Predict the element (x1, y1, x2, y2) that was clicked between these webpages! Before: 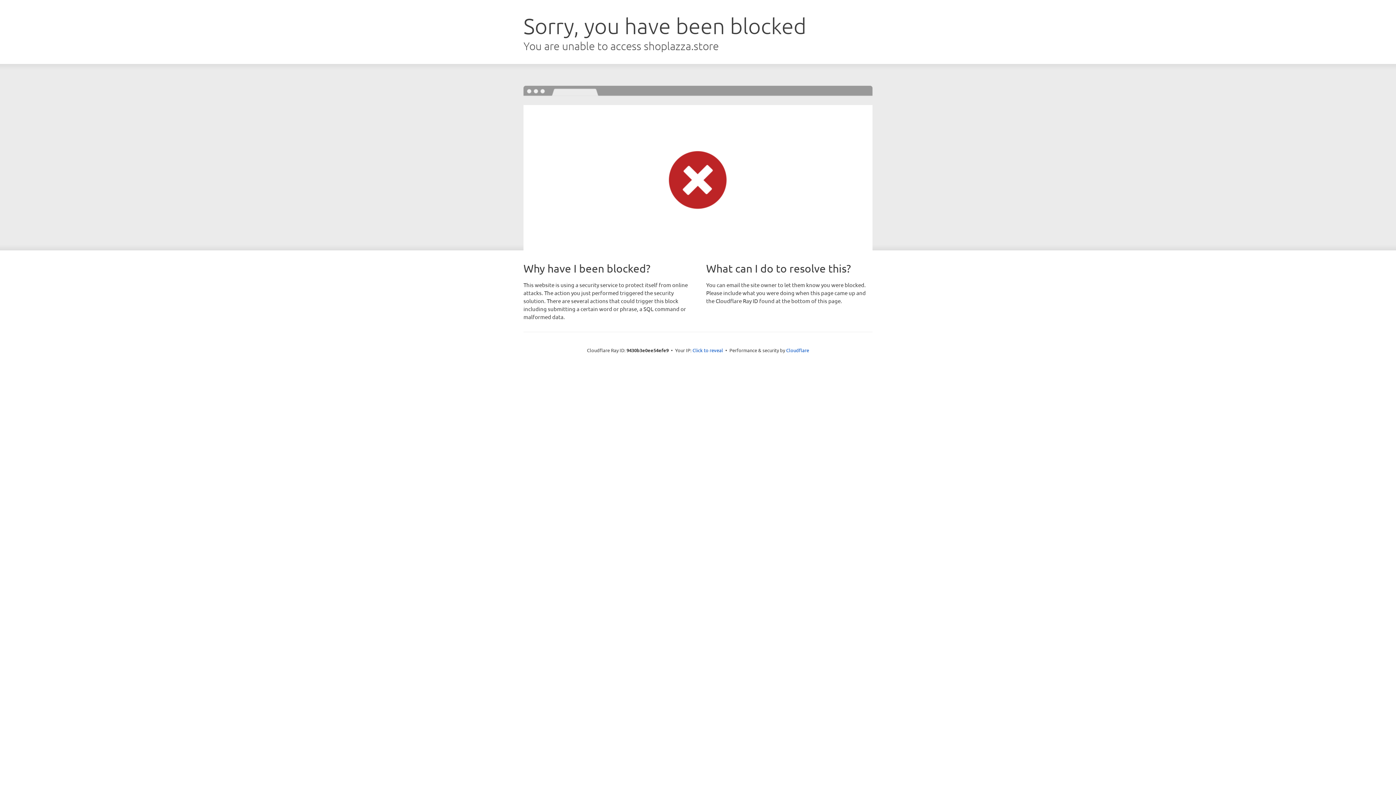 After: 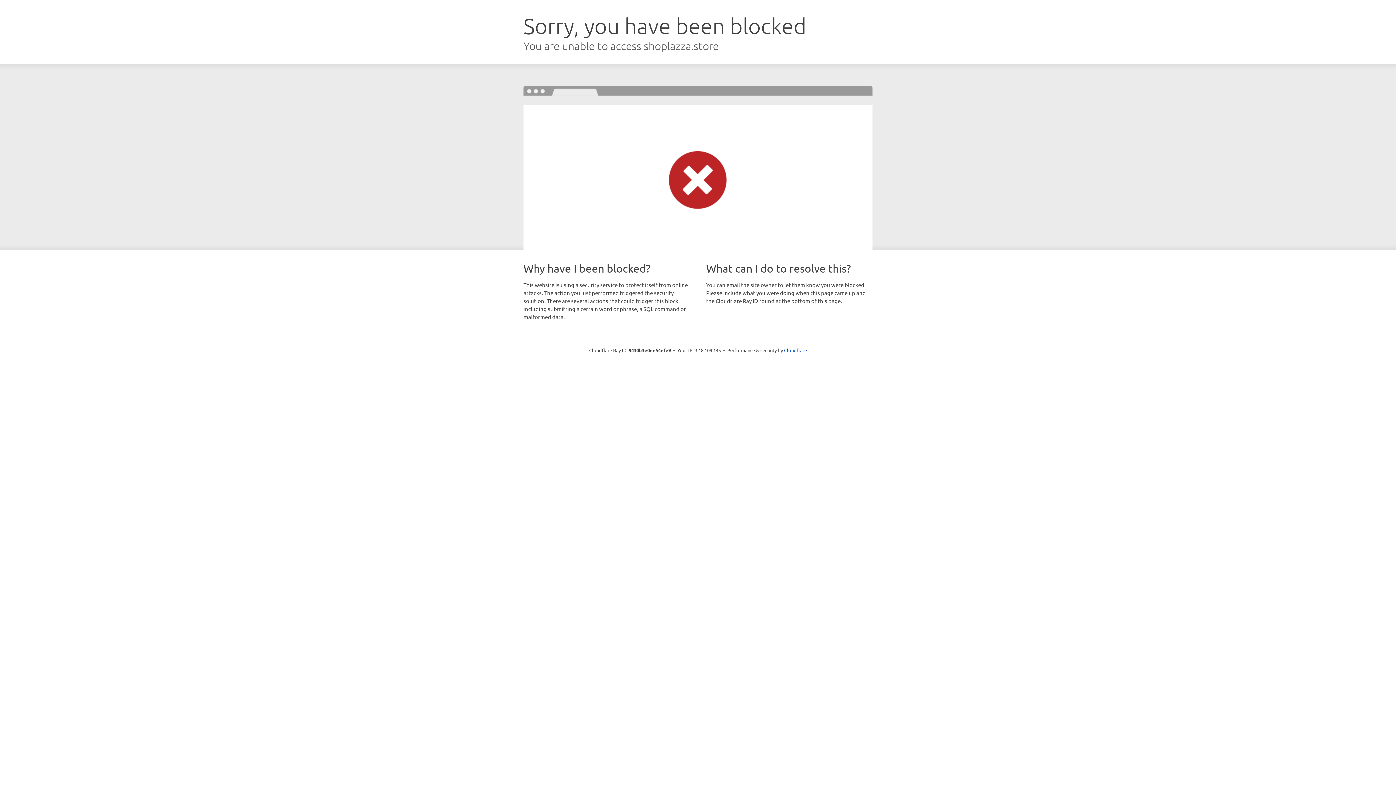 Action: bbox: (692, 346, 723, 353) label: Click to reveal